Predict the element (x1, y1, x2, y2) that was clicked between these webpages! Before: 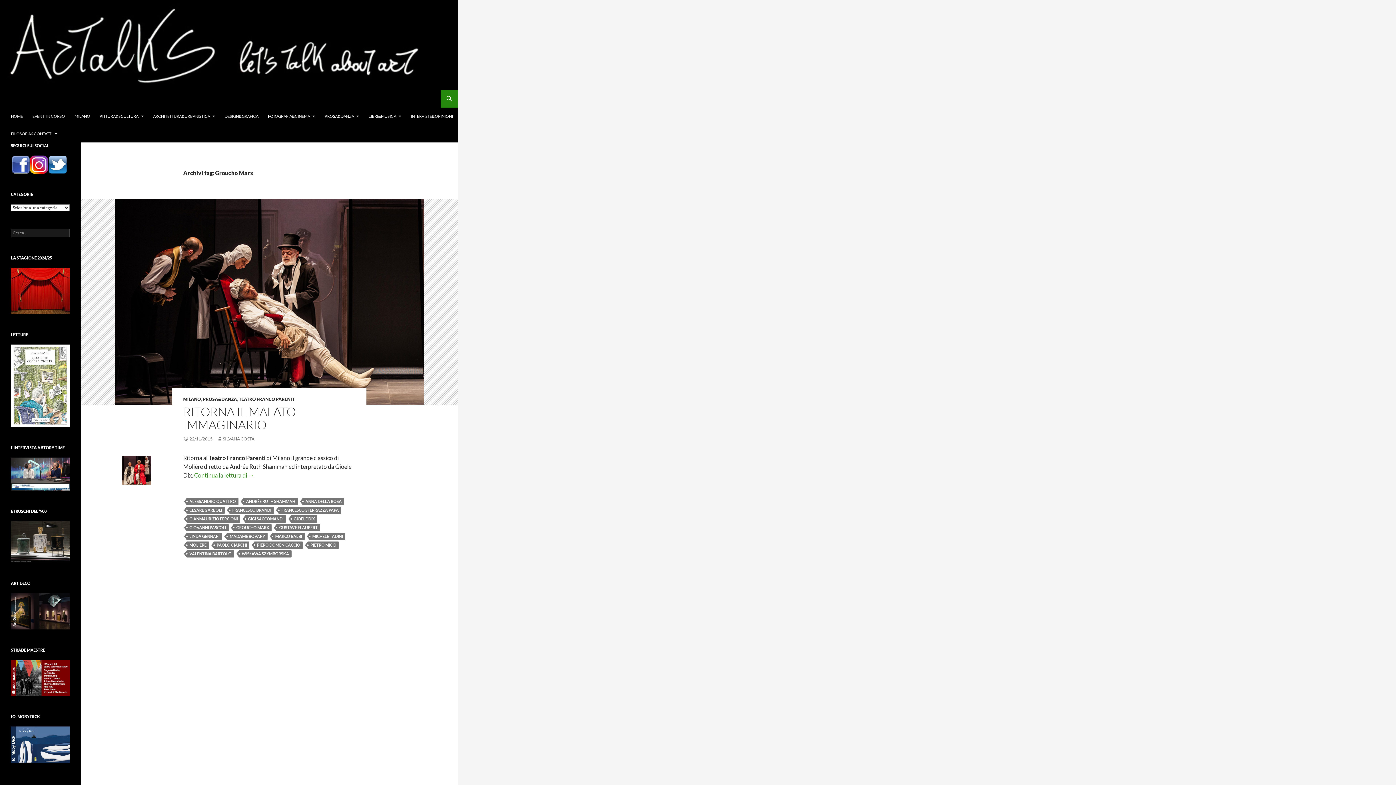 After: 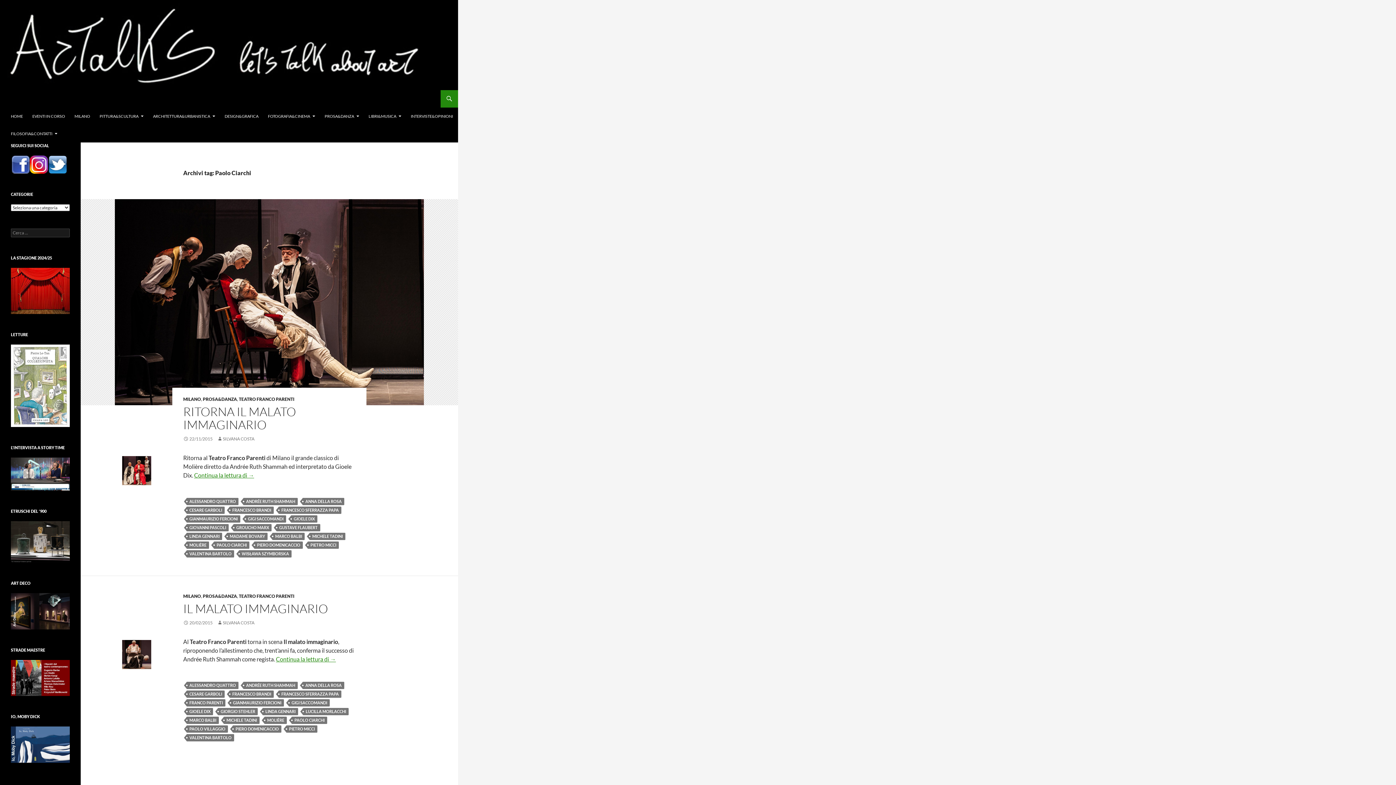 Action: label: PAOLO CIARCHI bbox: (214, 541, 249, 549)